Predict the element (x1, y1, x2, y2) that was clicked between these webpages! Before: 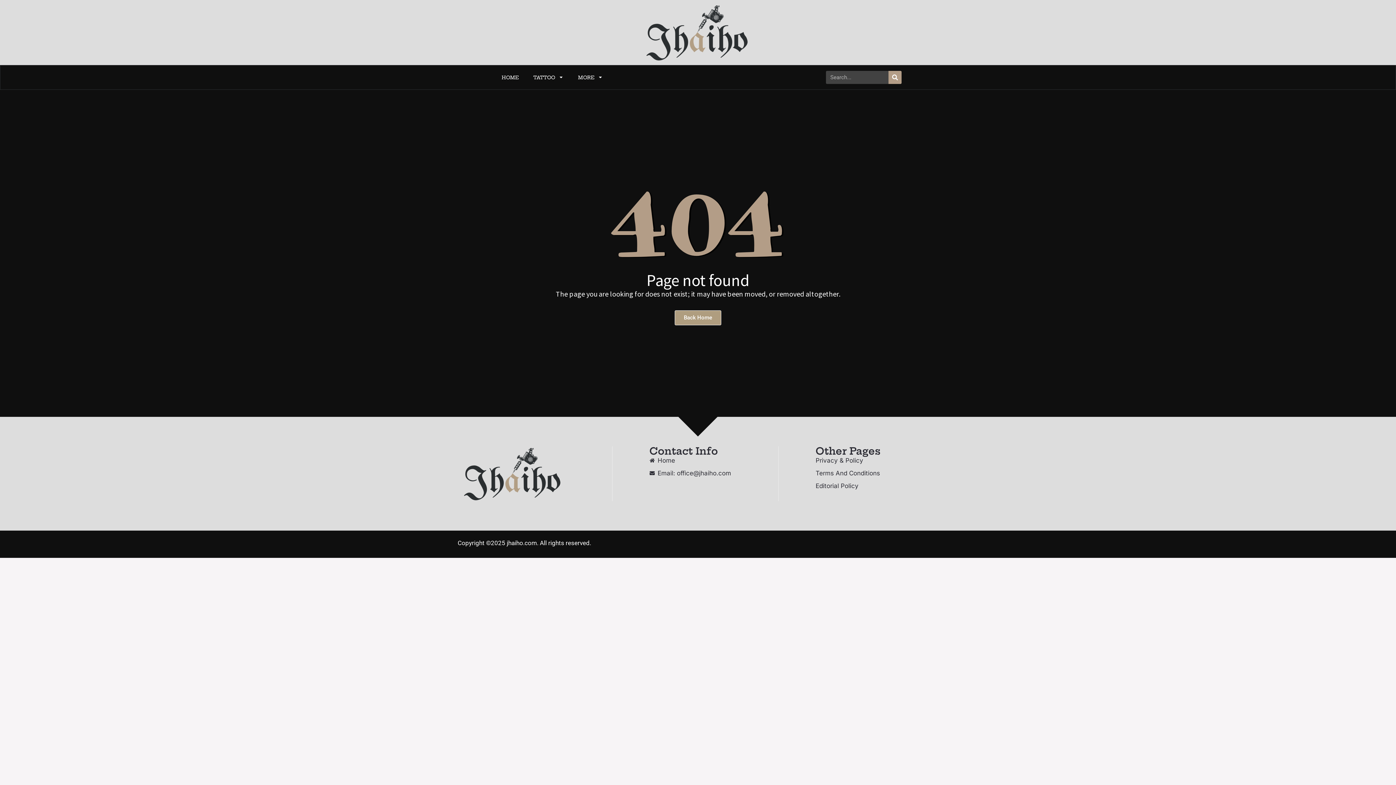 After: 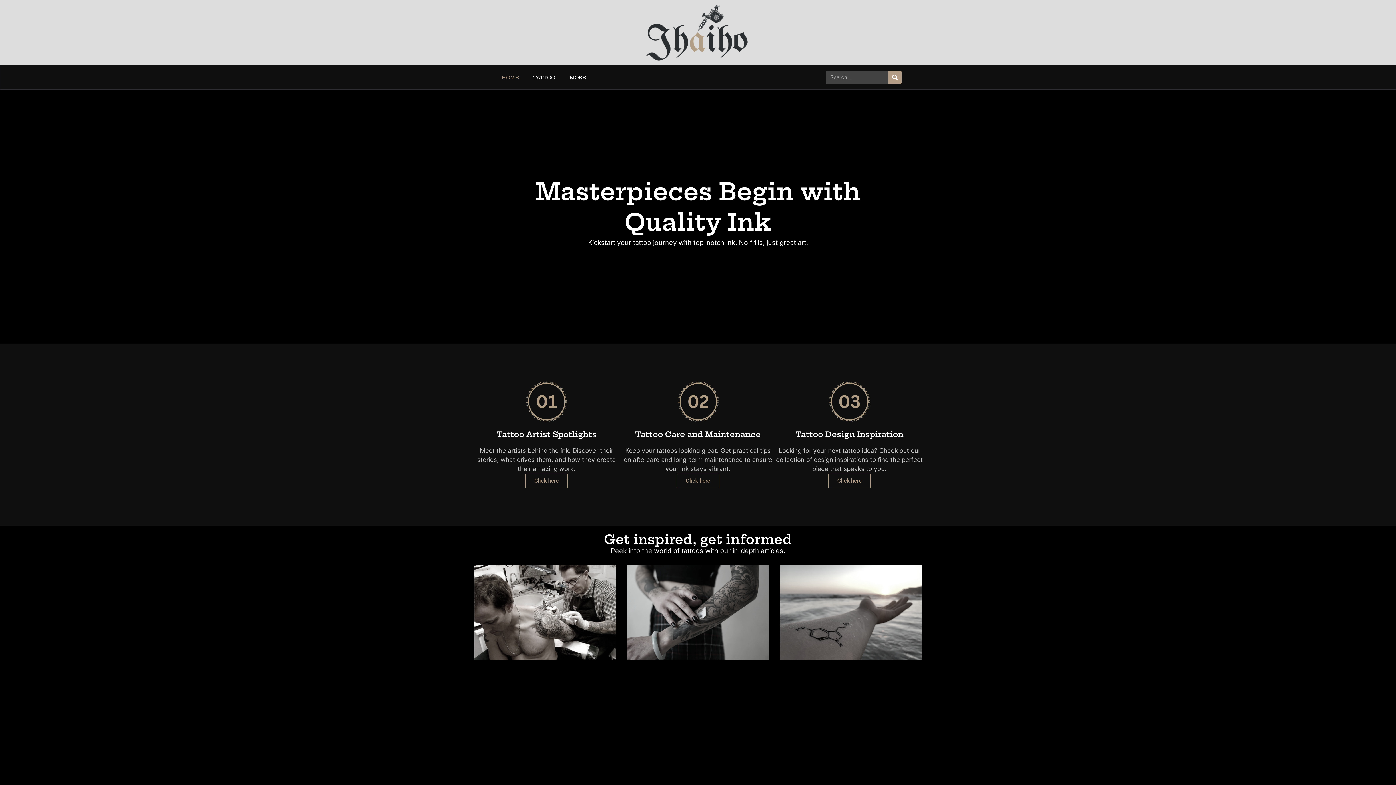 Action: label: Home bbox: (649, 456, 778, 465)